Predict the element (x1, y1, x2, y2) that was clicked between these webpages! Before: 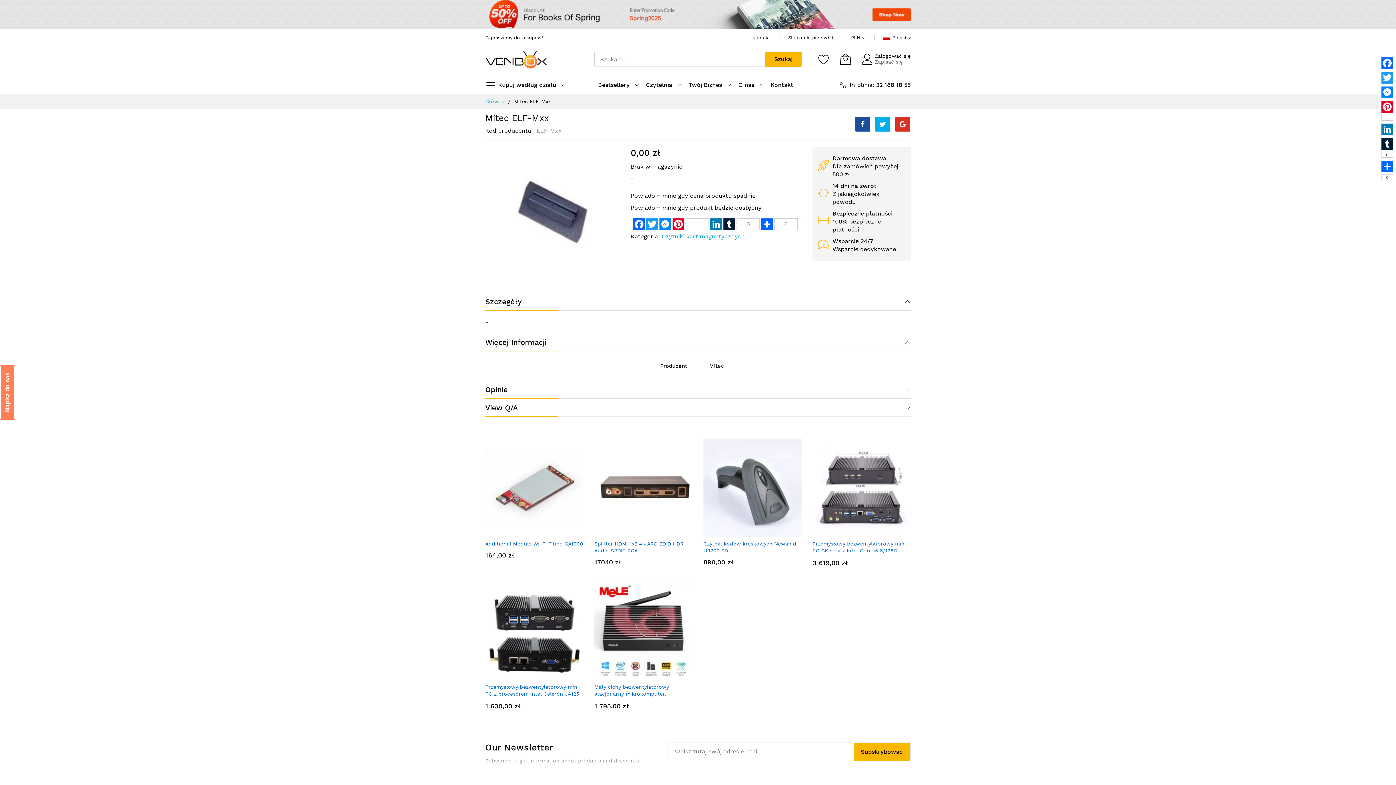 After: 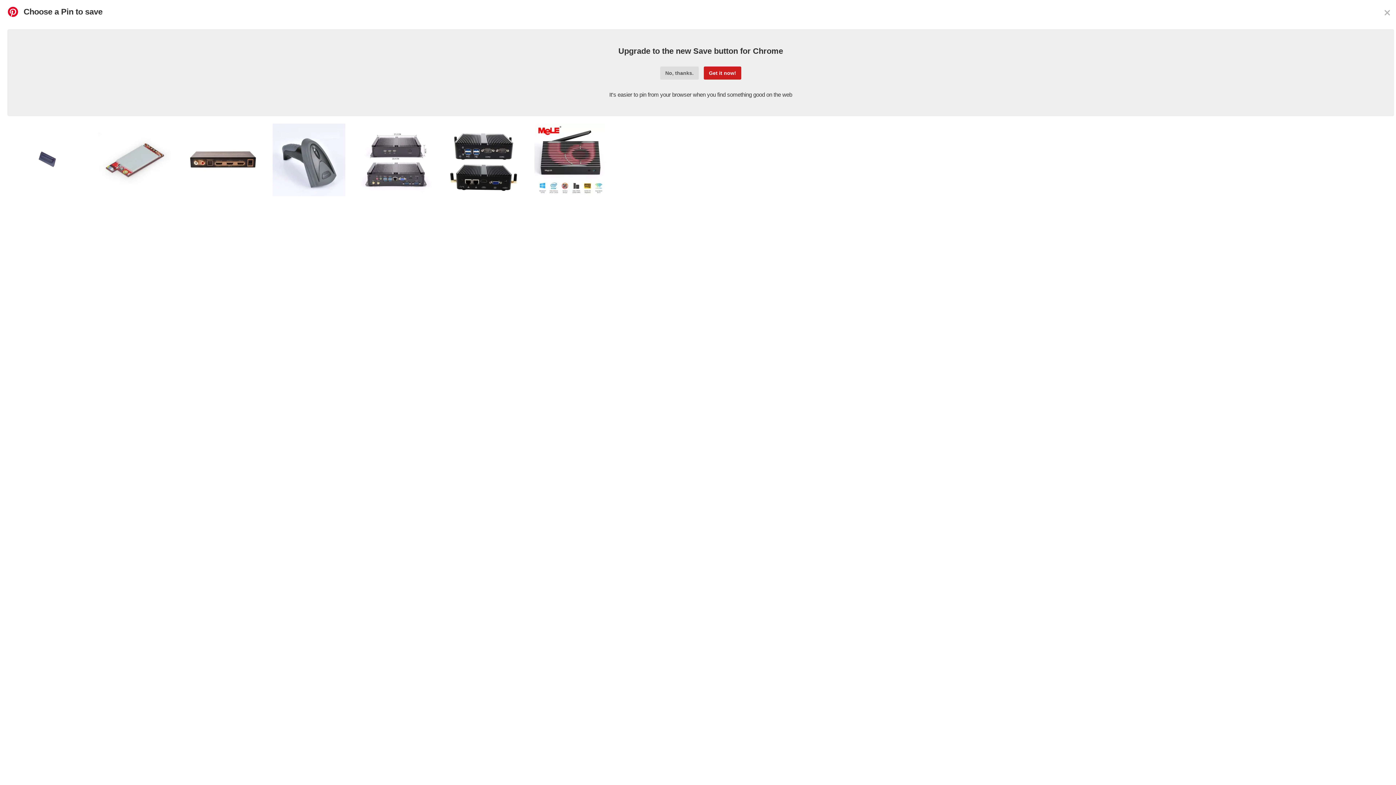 Action: label: Pinterest bbox: (672, 218, 709, 230)